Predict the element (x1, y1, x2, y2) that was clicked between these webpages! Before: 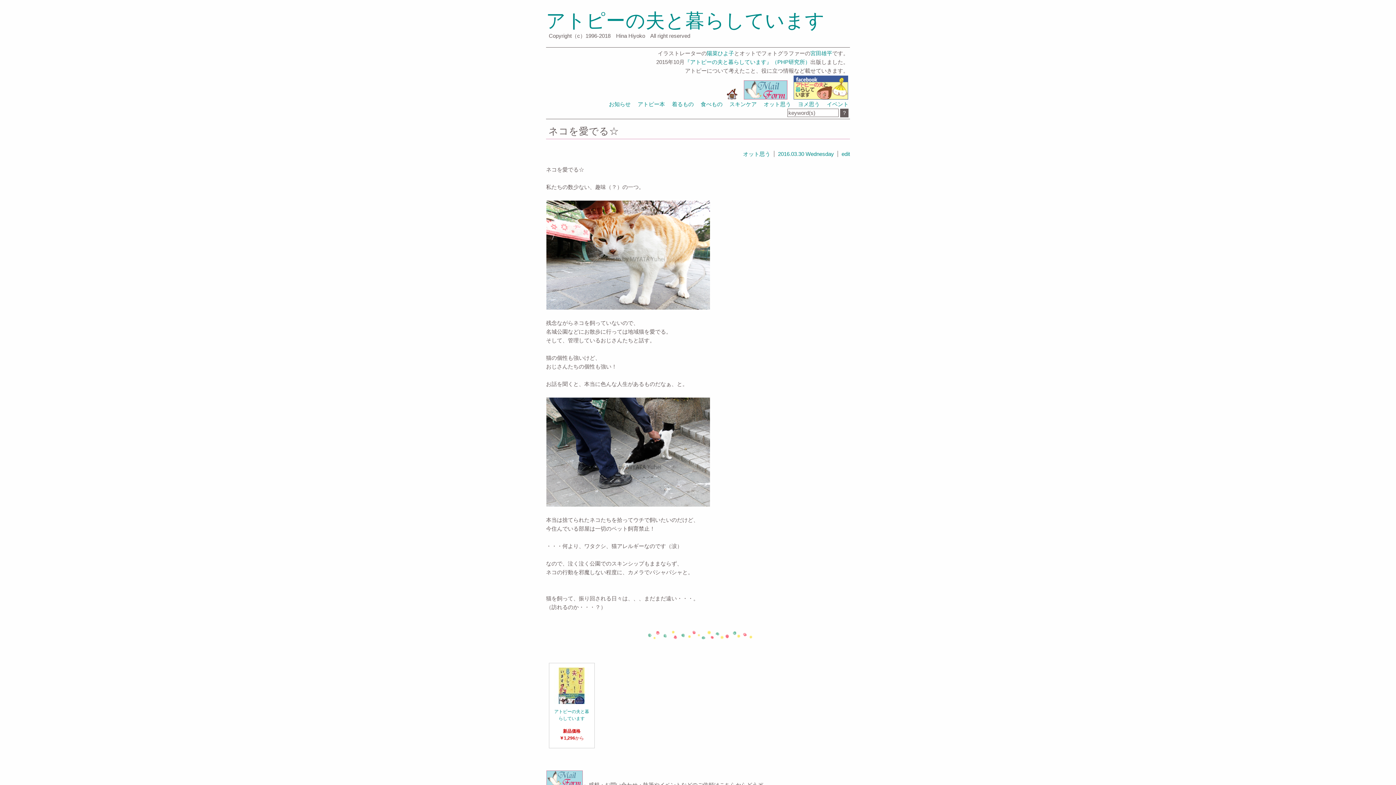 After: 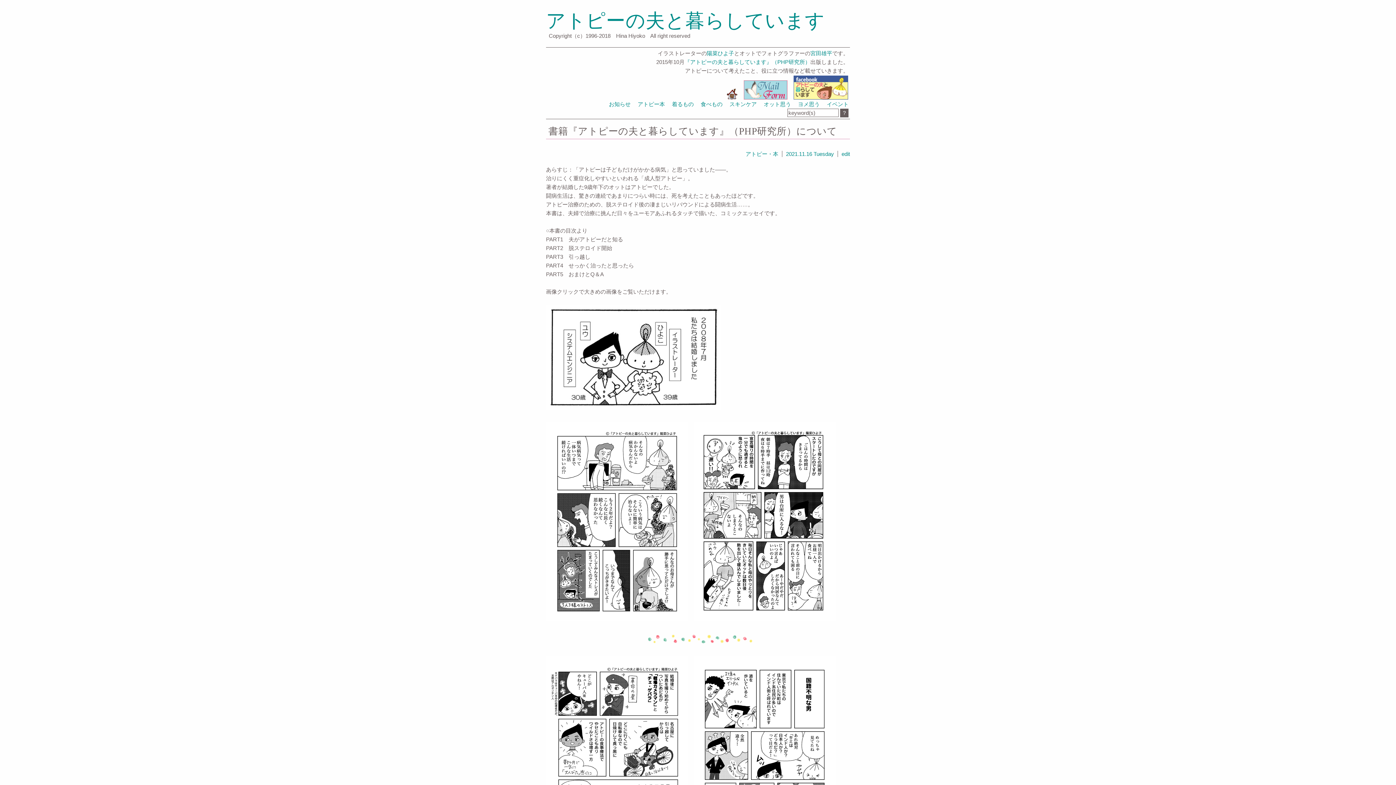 Action: label: アトピーの夫と暮らしています bbox: (546, 9, 825, 31)